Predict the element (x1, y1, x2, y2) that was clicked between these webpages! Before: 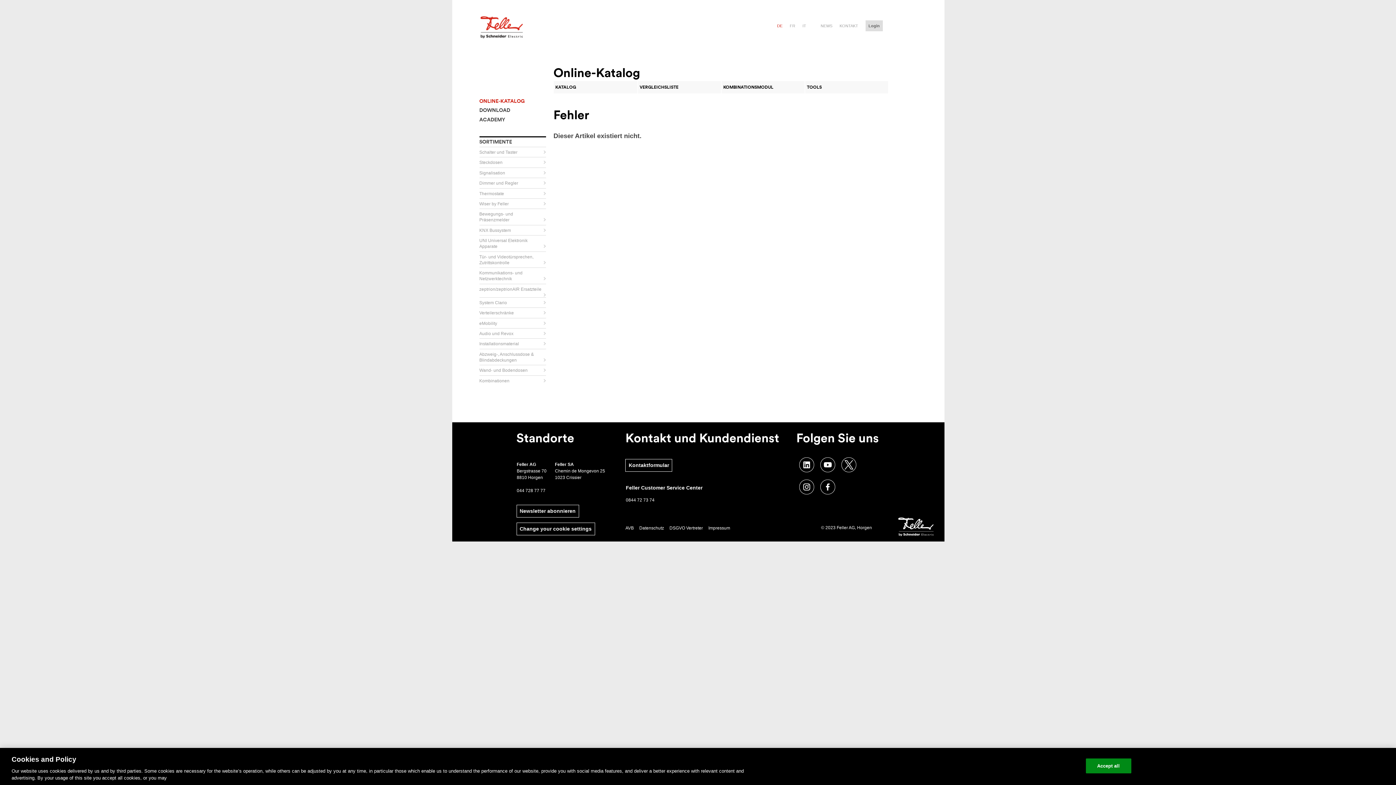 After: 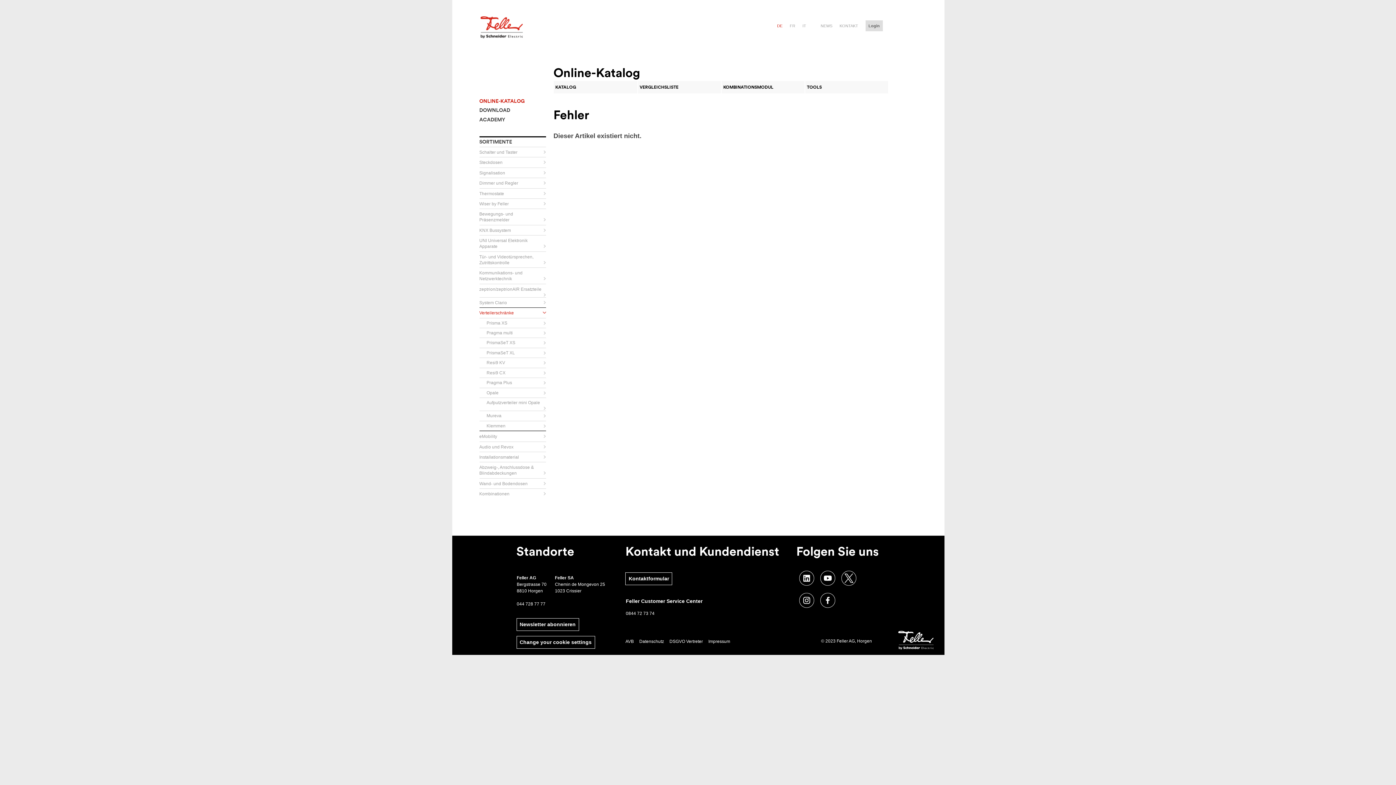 Action: label: Verteilerschränke bbox: (479, 310, 546, 316)